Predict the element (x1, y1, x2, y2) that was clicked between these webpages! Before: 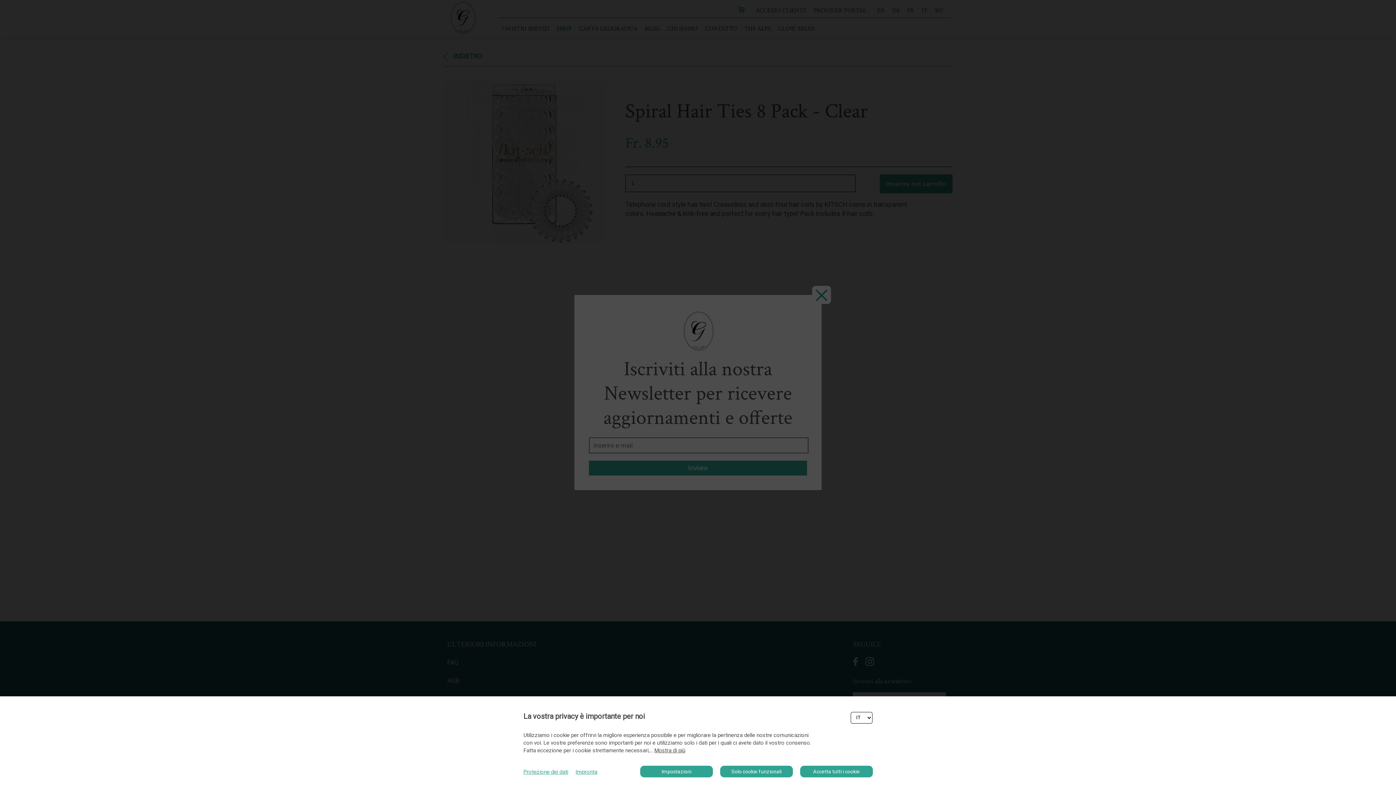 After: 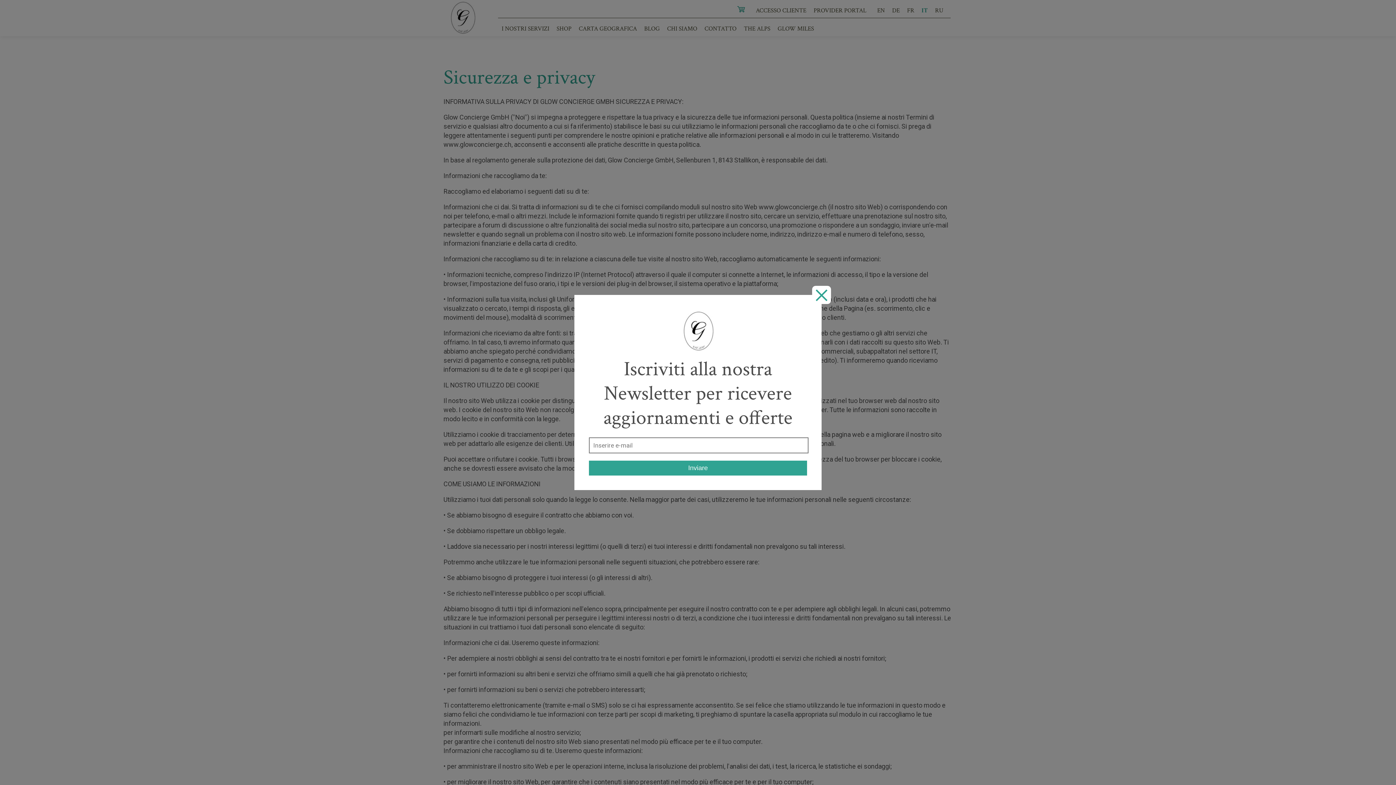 Action: label: Protezione dei dati bbox: (523, 768, 568, 775)